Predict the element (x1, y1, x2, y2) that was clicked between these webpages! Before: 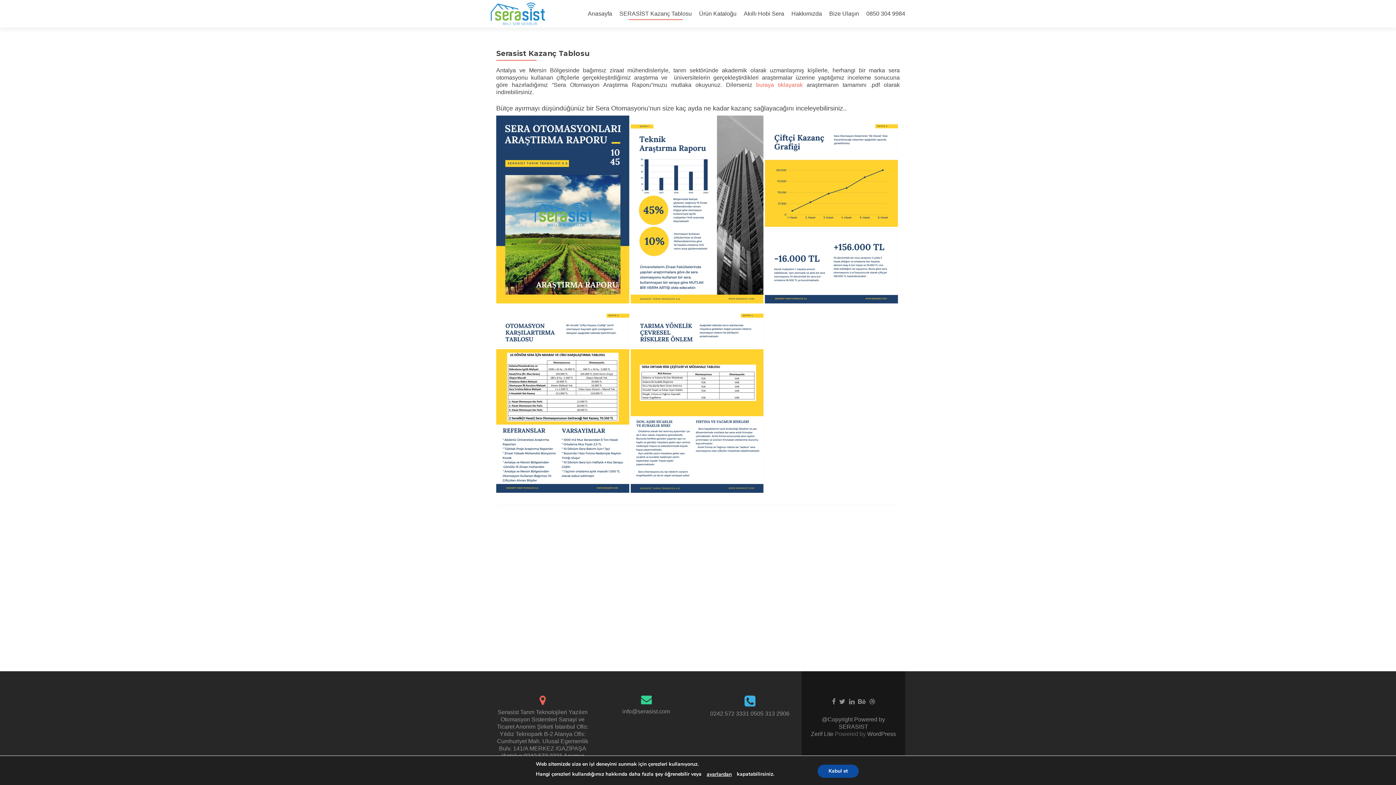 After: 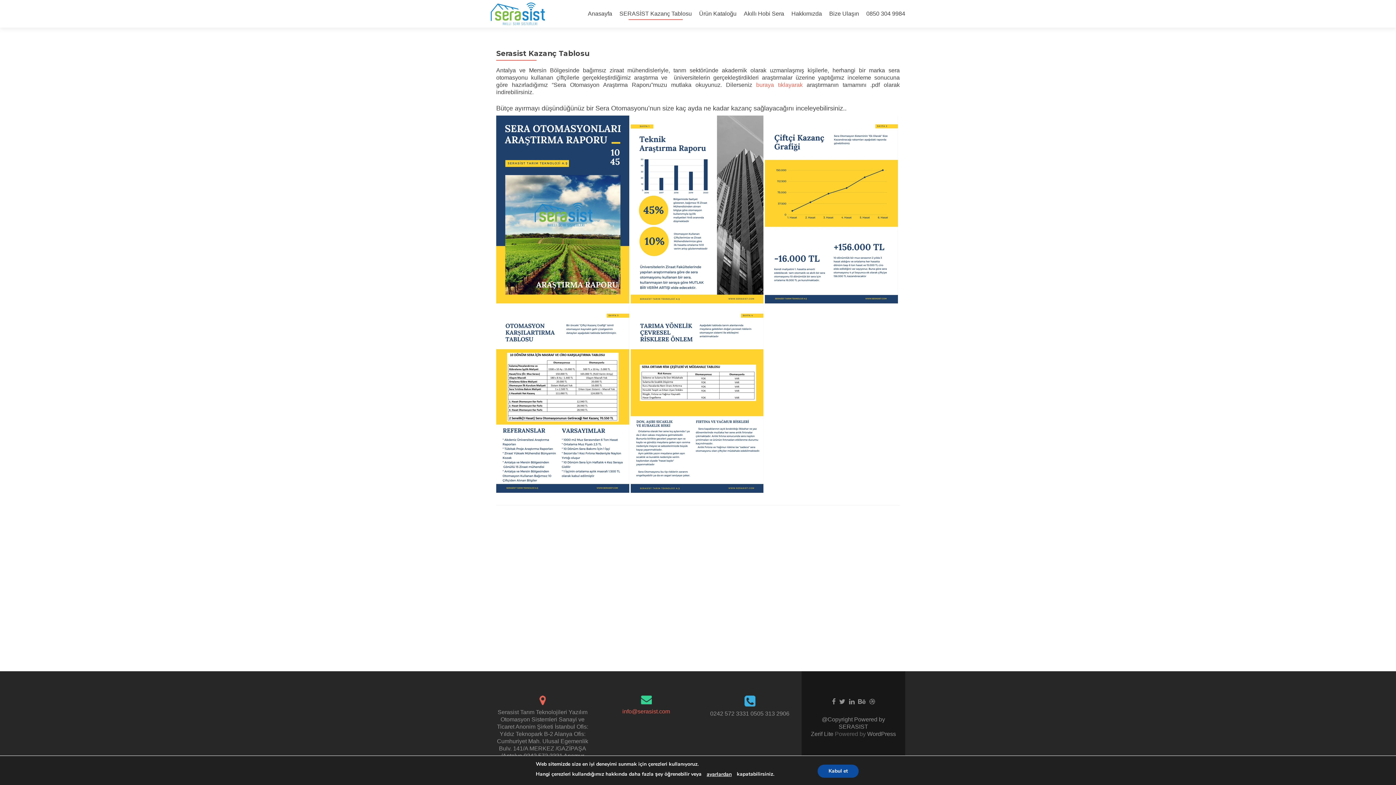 Action: label: info@serasist.com bbox: (622, 708, 670, 714)